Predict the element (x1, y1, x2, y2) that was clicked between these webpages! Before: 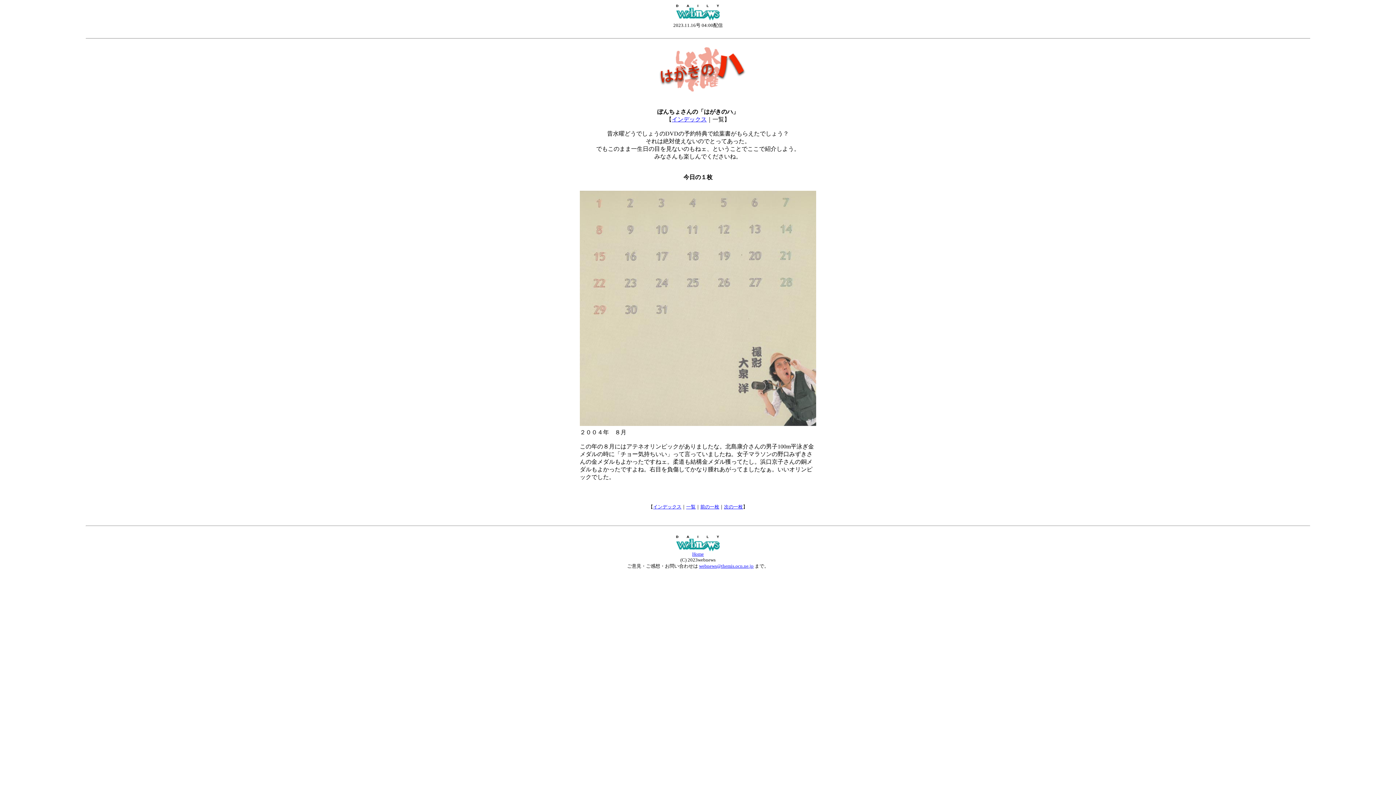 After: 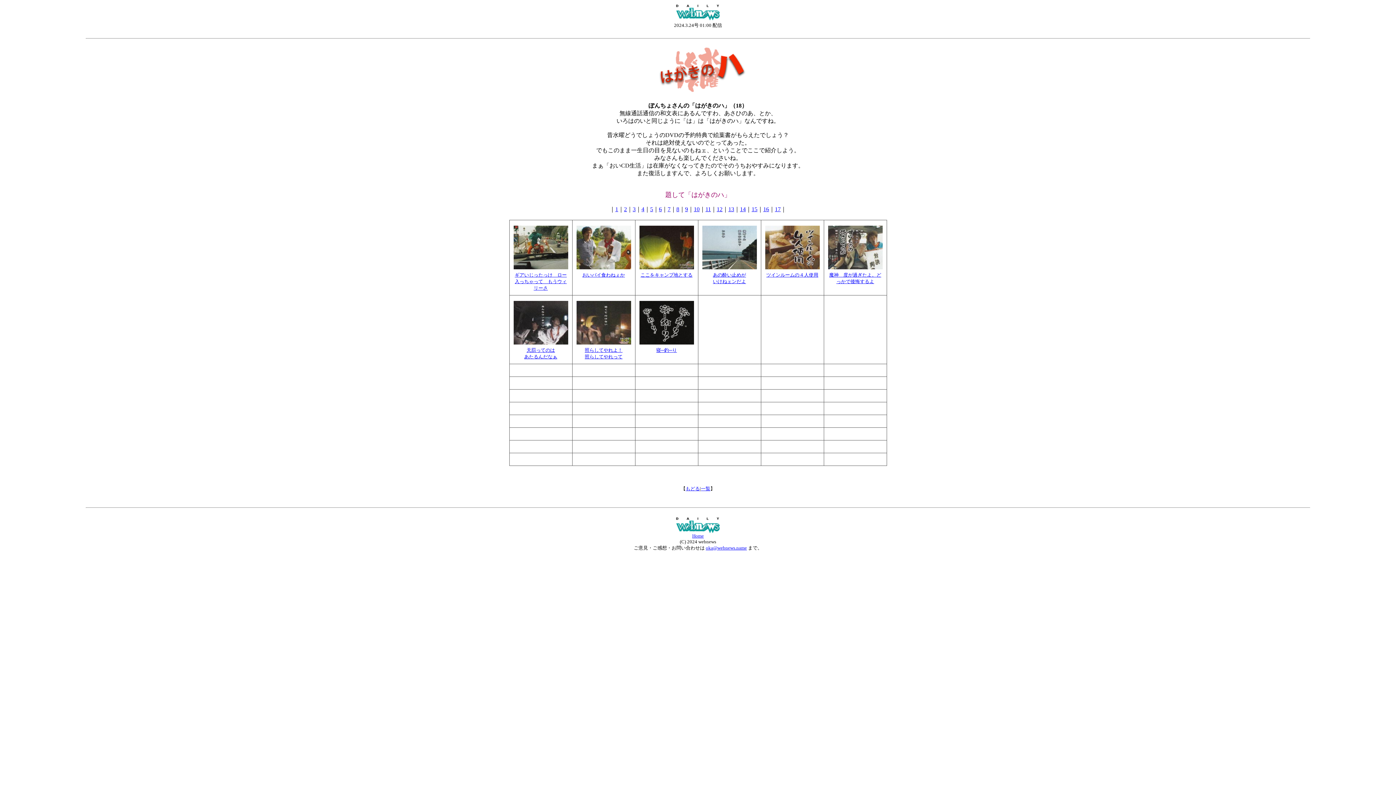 Action: bbox: (672, 116, 706, 122) label: インデックス